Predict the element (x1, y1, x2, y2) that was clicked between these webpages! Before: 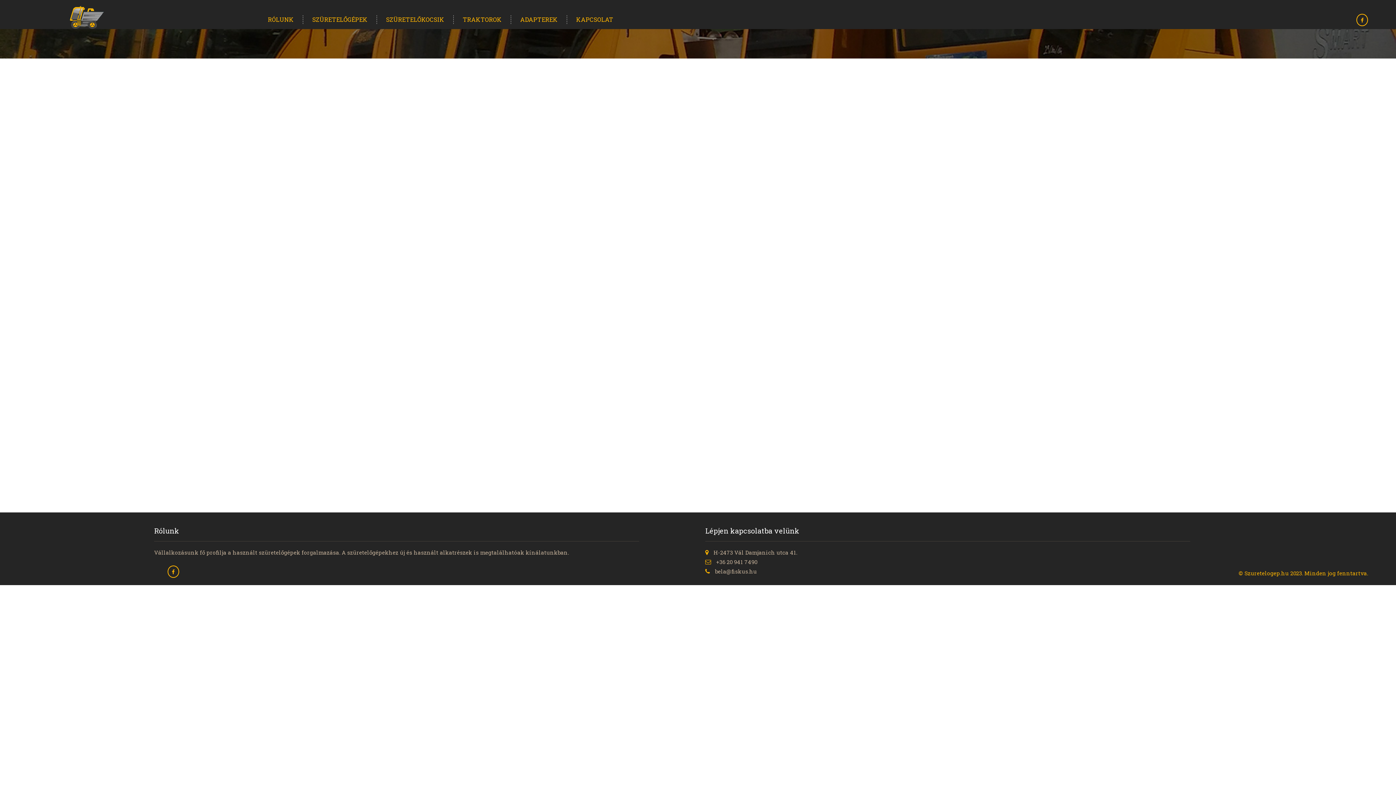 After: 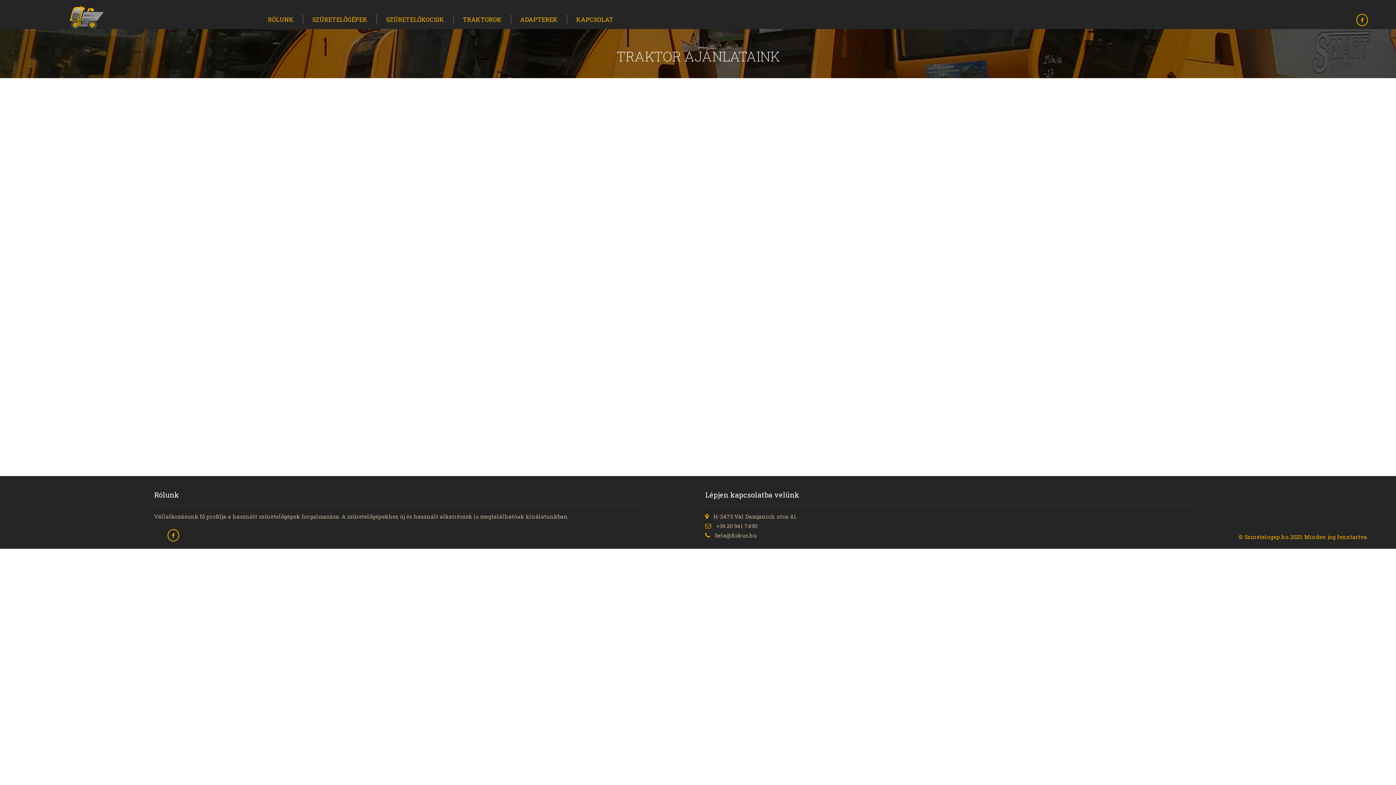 Action: bbox: (462, 15, 501, 23) label: TRAKTOROK